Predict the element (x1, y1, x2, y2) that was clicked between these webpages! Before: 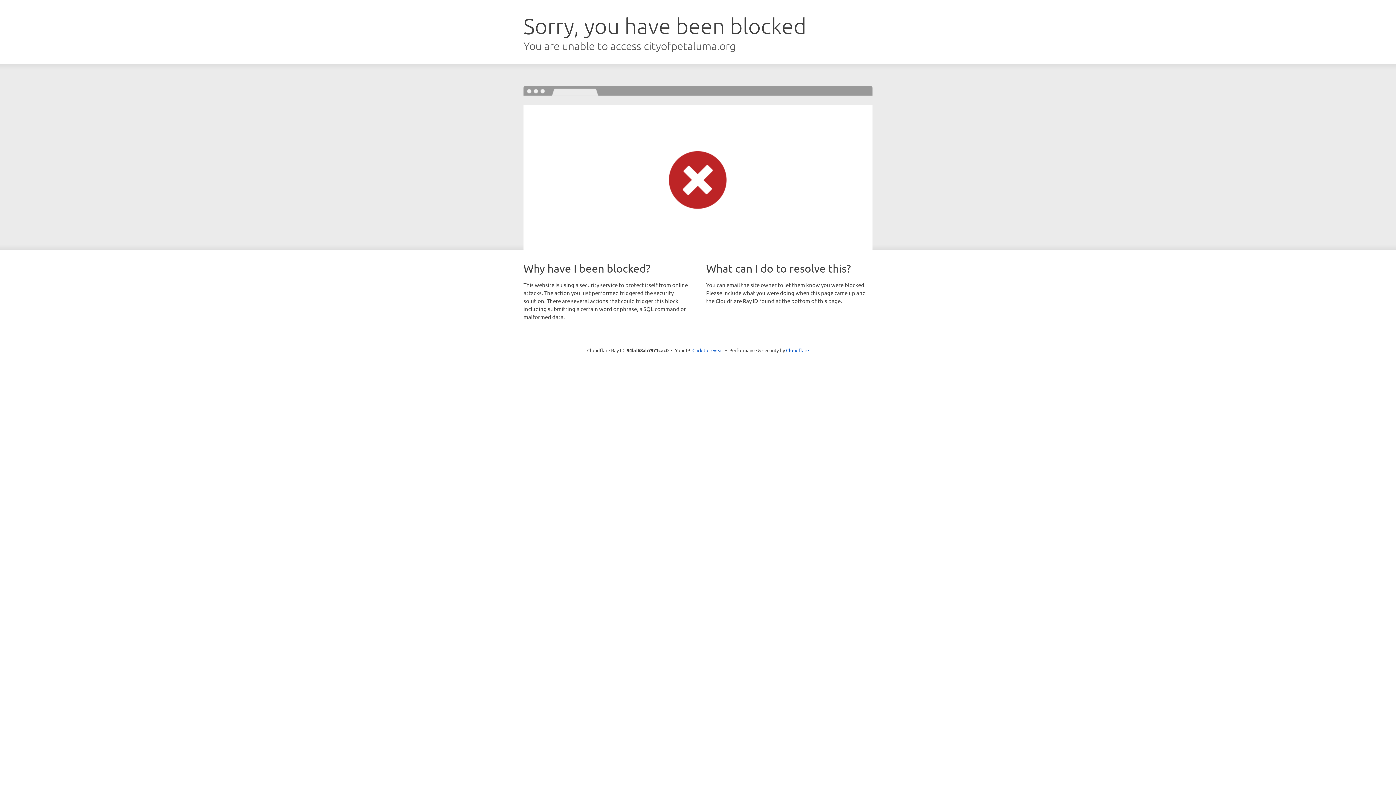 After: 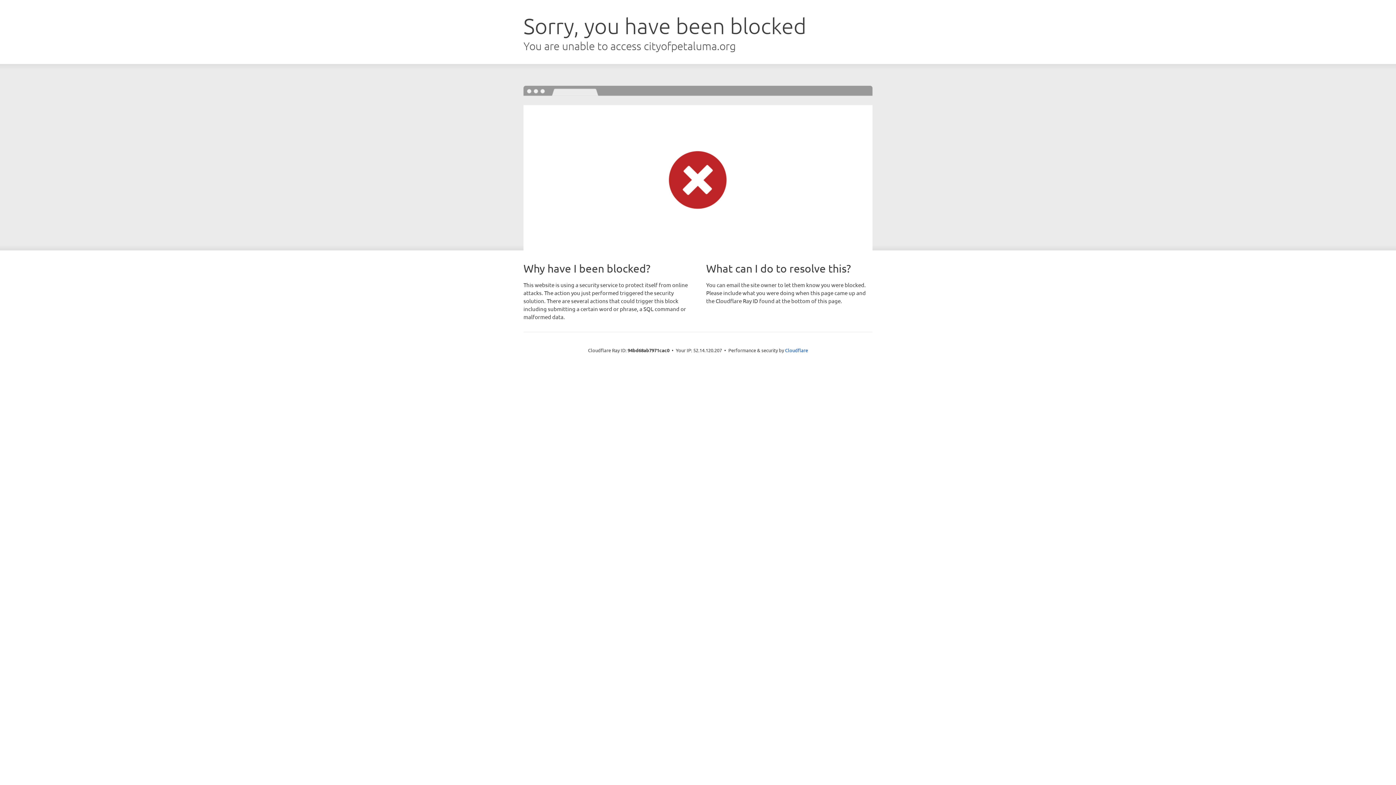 Action: bbox: (692, 346, 723, 353) label: Click to reveal